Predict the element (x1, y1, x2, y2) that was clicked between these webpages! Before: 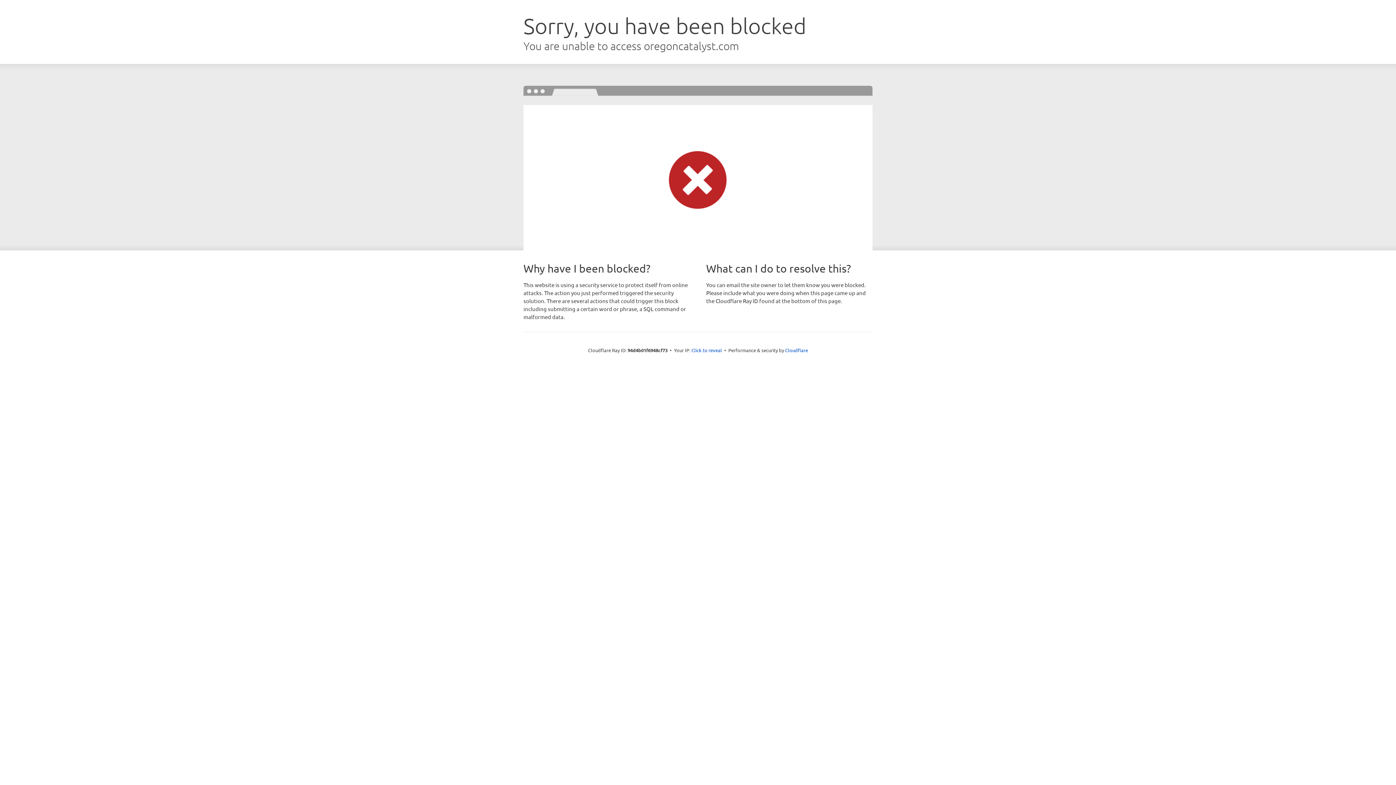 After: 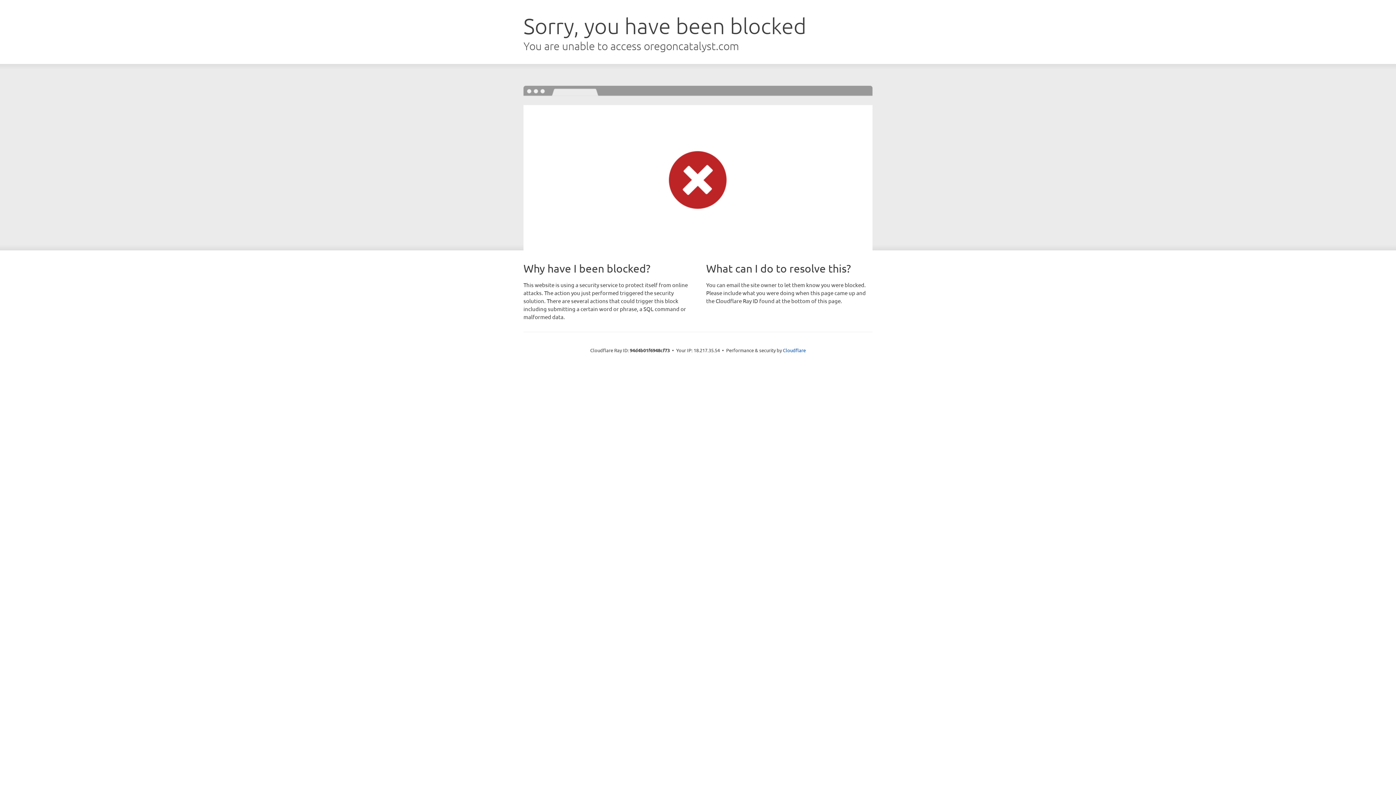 Action: label: Click to reveal bbox: (691, 346, 722, 353)